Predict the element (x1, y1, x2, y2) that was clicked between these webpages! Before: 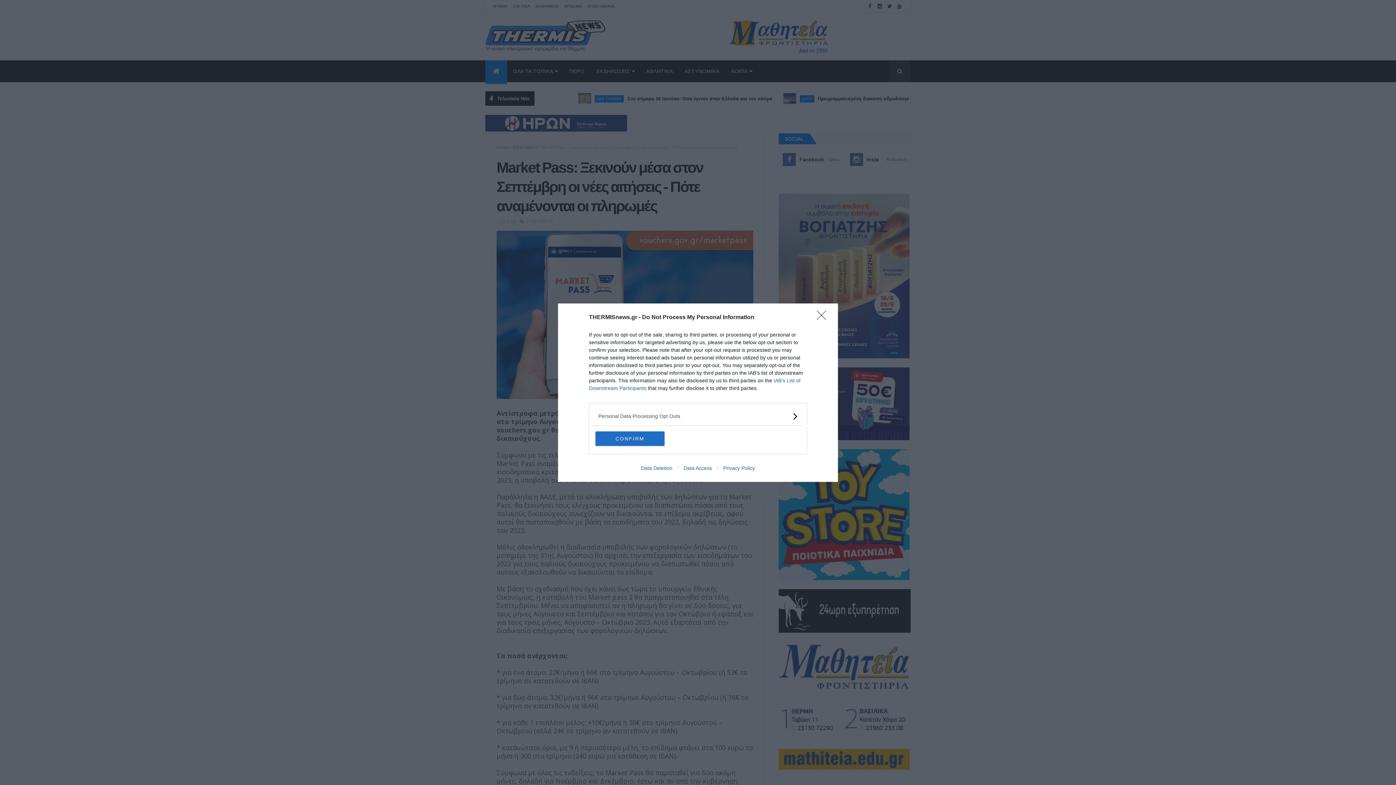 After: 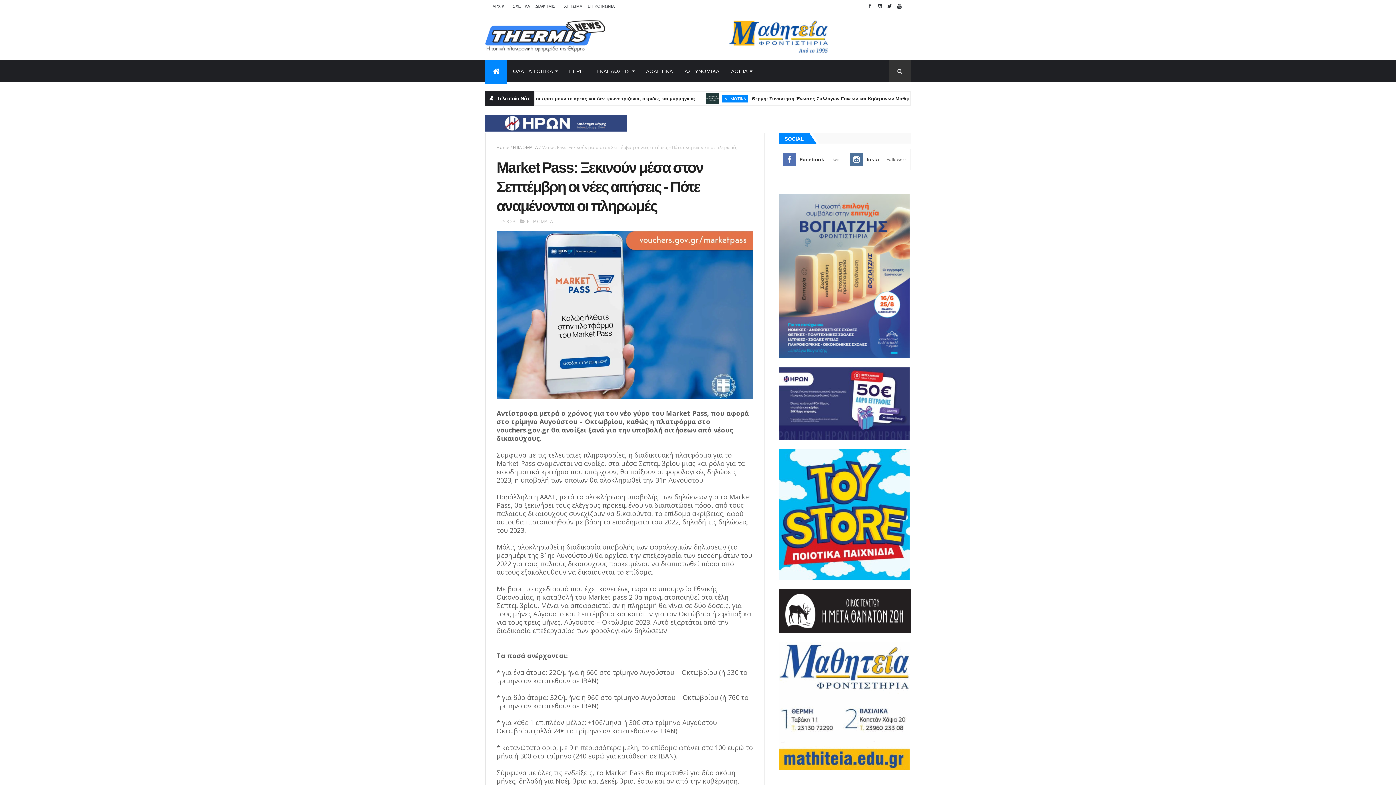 Action: bbox: (817, 310, 830, 324) label: Close